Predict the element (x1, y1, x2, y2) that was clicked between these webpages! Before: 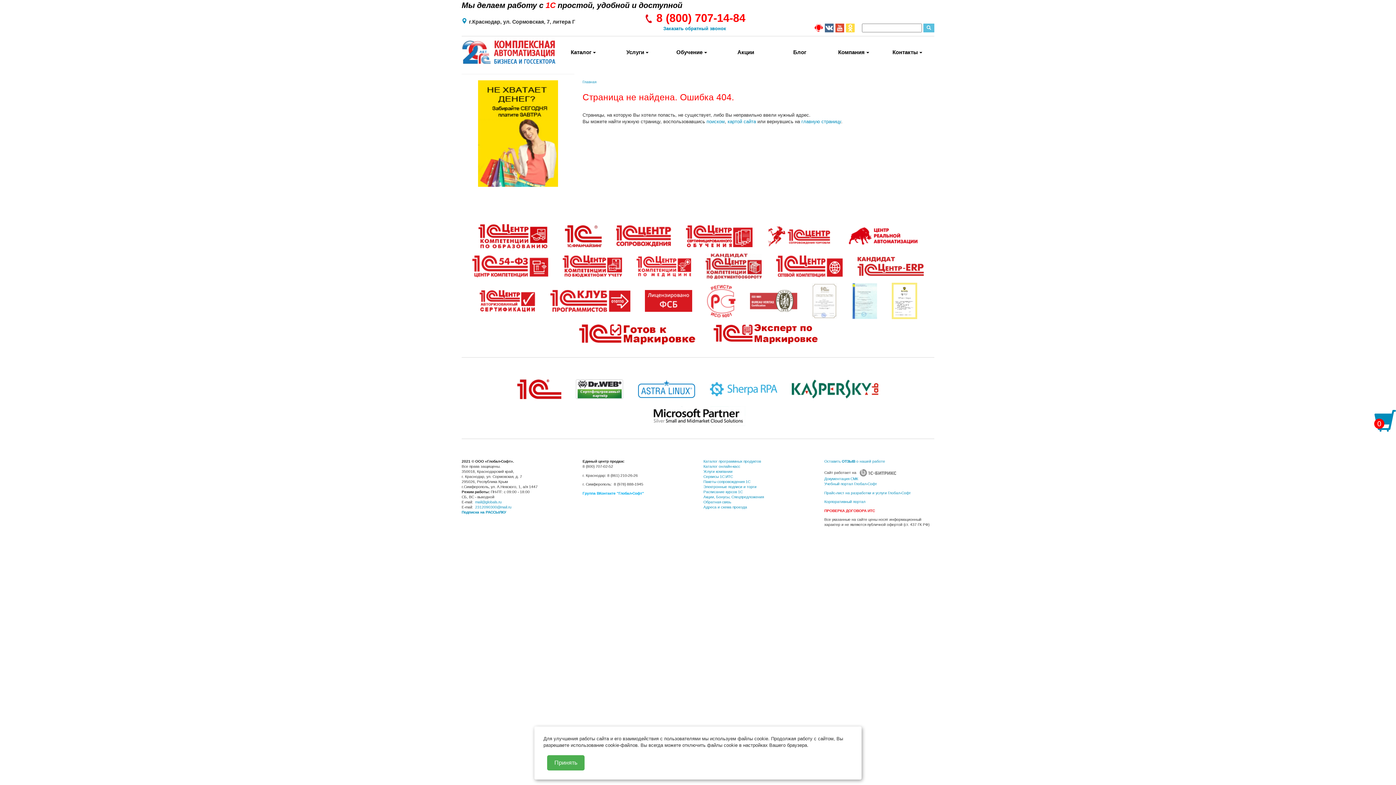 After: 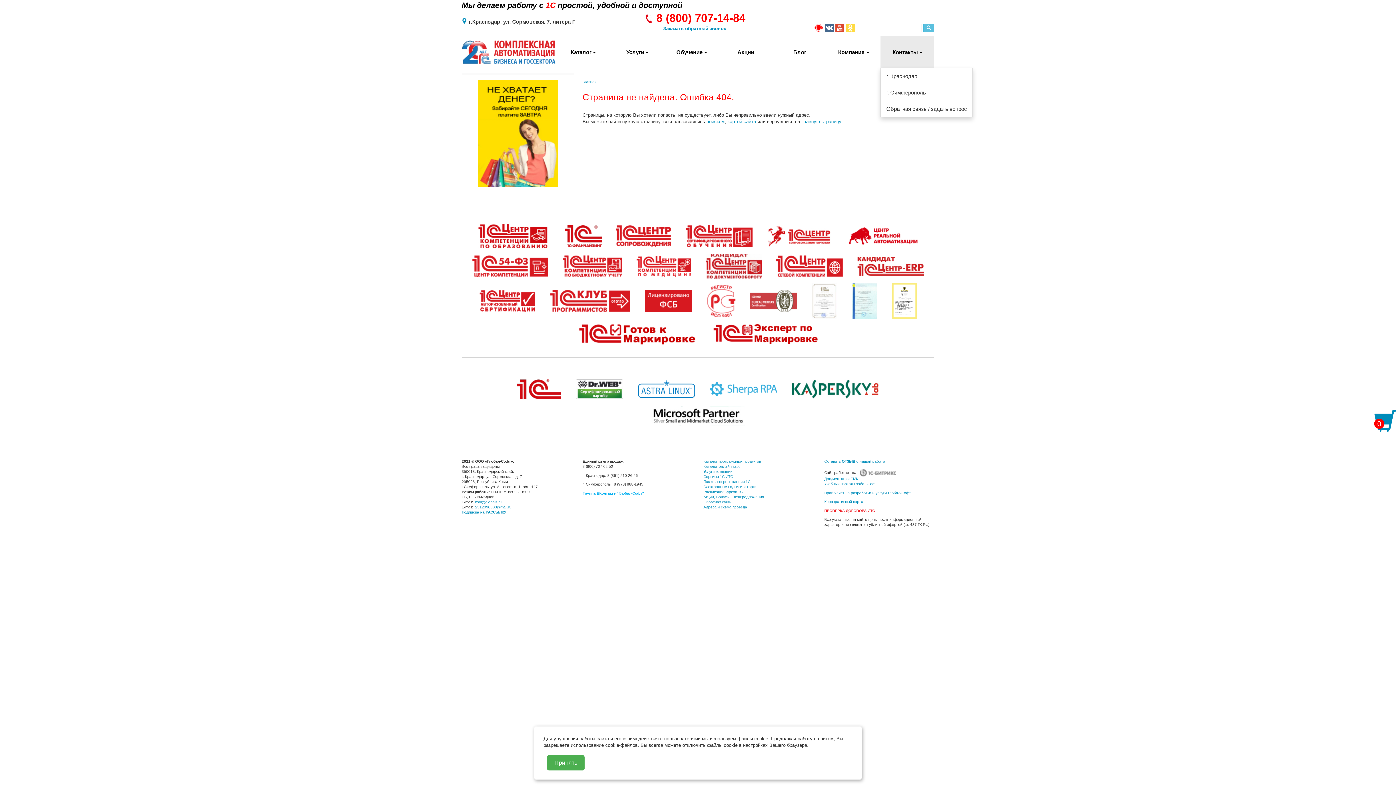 Action: bbox: (880, 36, 934, 68) label: Контакты 